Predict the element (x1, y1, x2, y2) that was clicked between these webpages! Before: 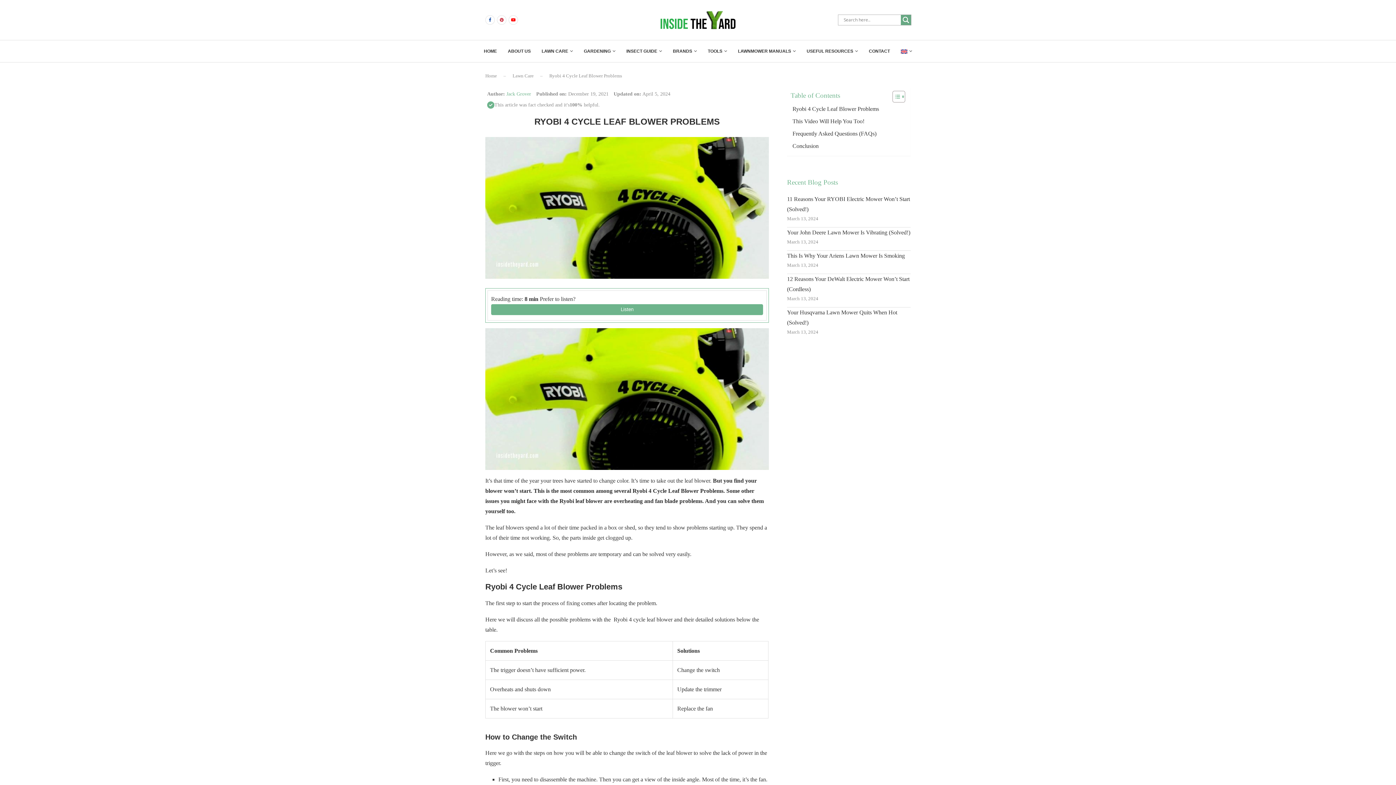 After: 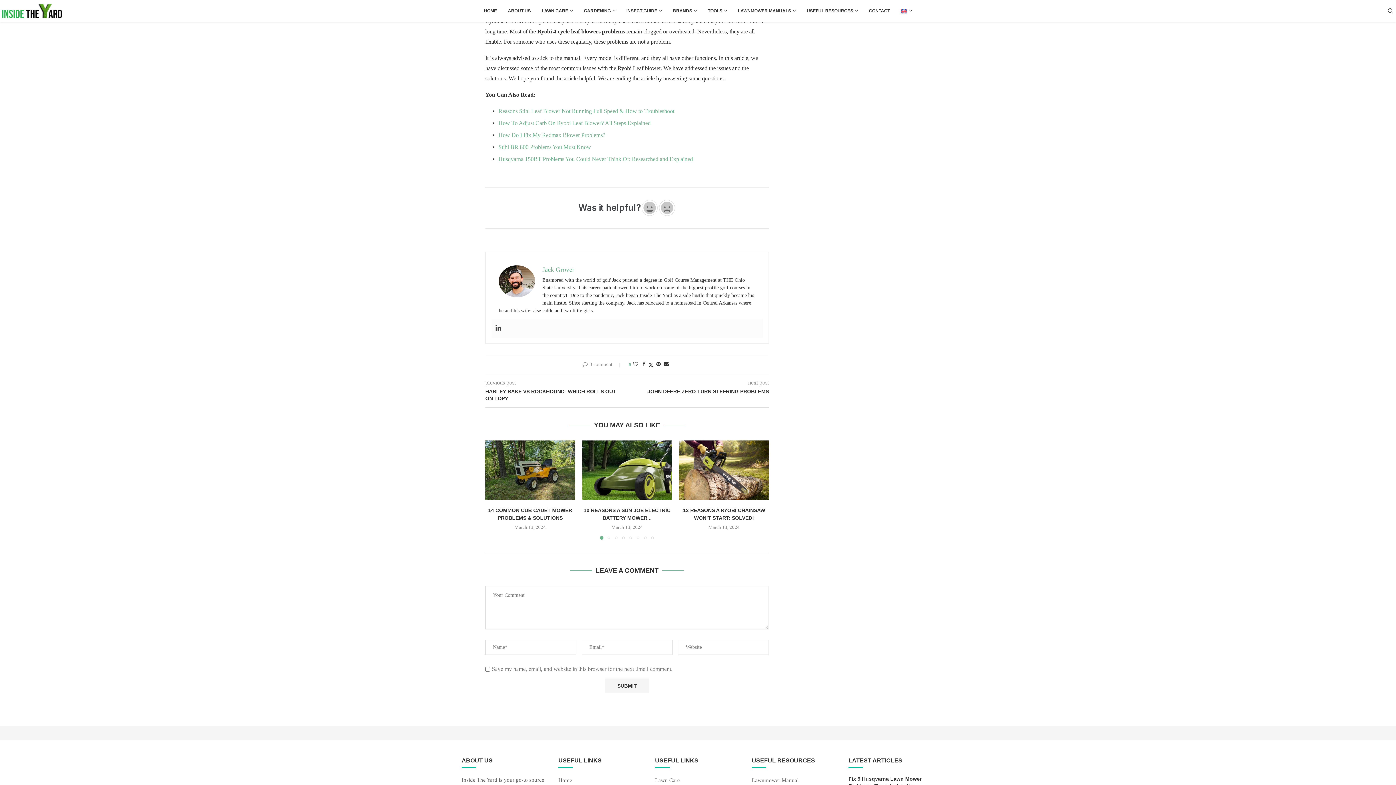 Action: bbox: (792, 142, 818, 150) label: Conclusion